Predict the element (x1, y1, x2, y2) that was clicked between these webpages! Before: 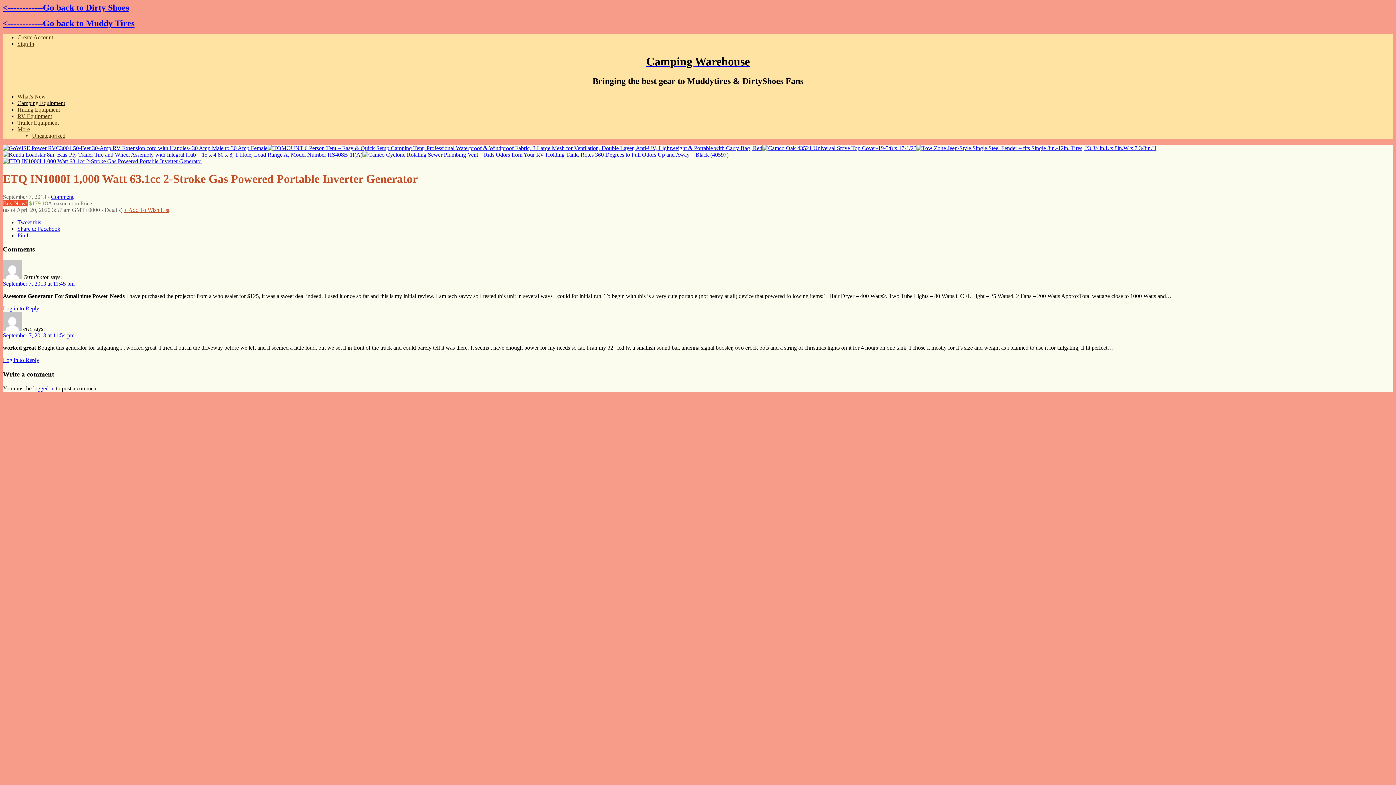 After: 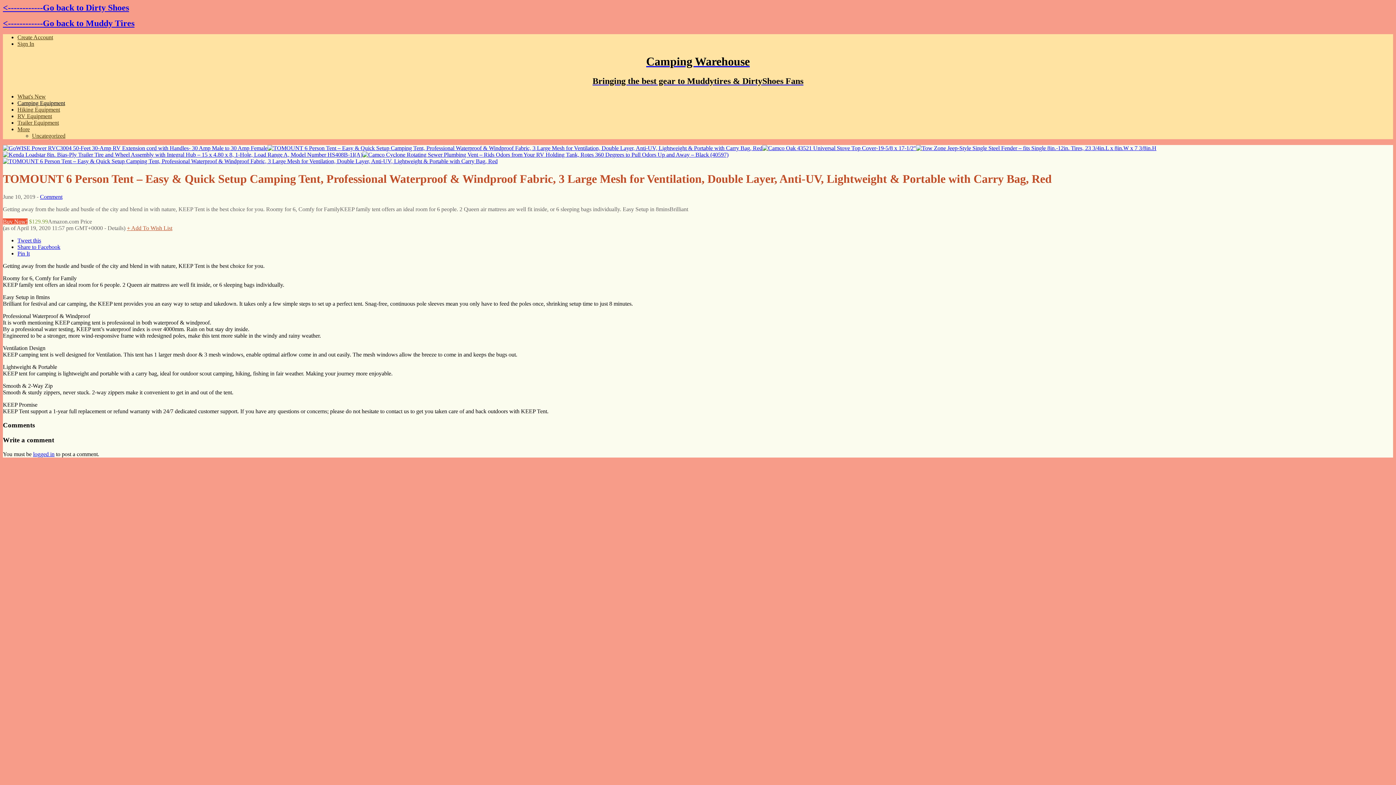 Action: bbox: (267, 145, 762, 151)